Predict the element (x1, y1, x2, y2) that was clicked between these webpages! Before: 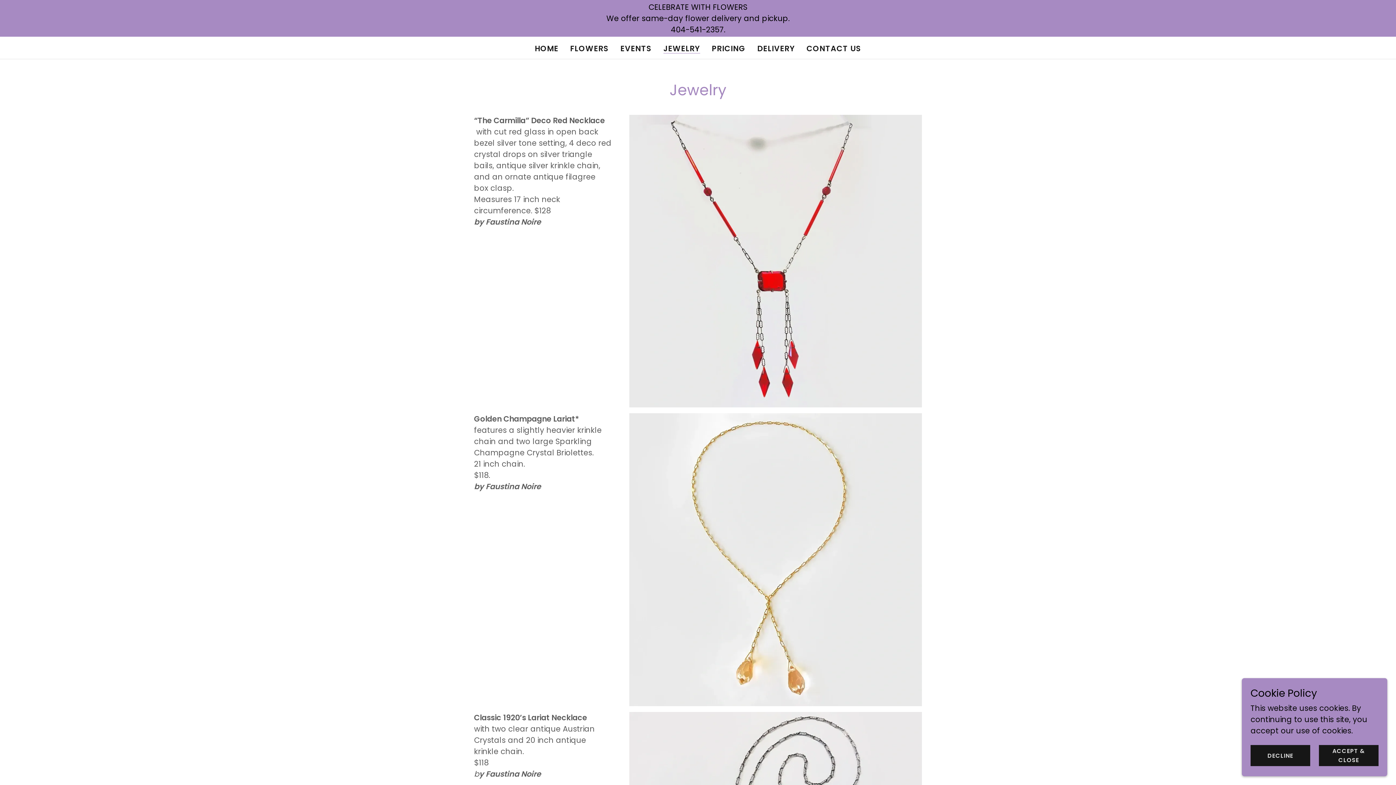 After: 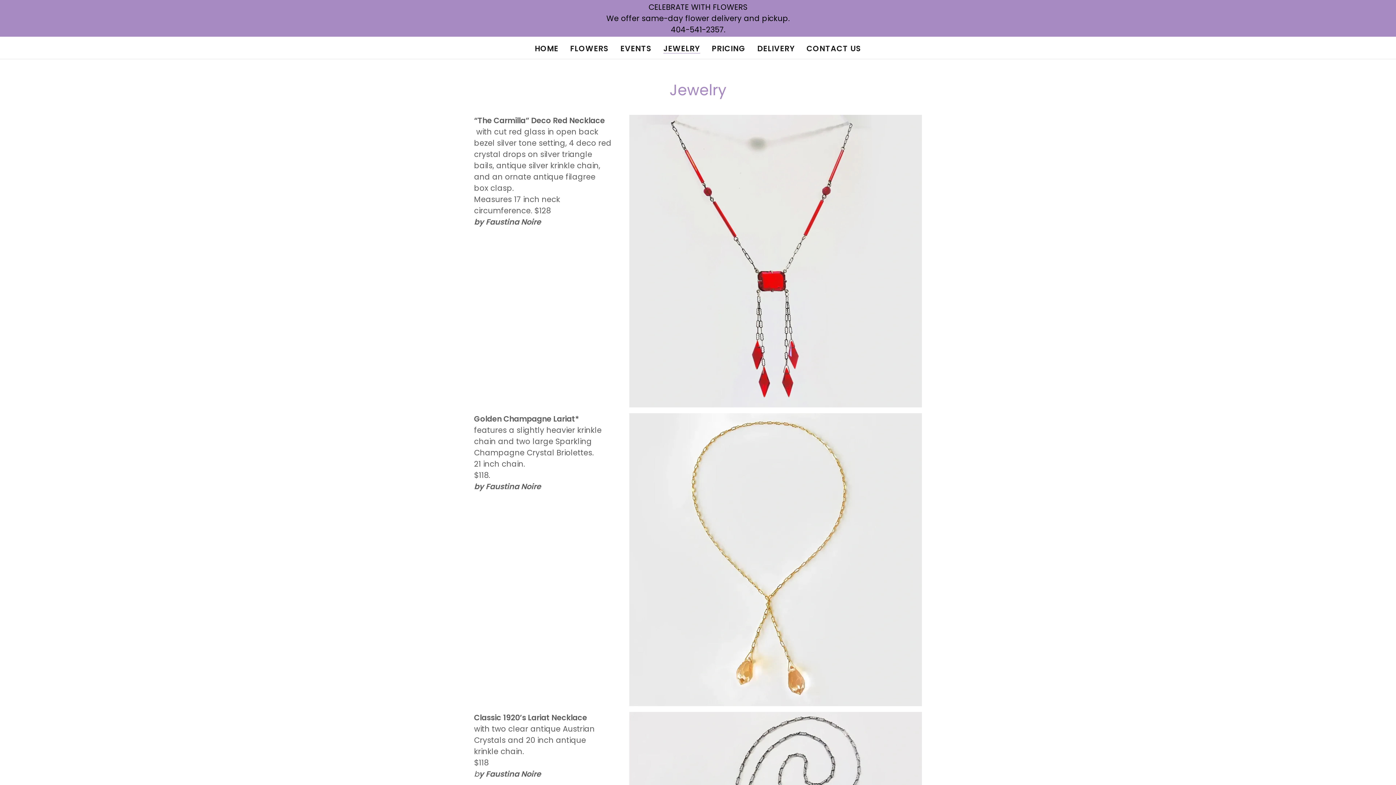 Action: label: ACCEPT & CLOSE bbox: (1319, 745, 1378, 766)